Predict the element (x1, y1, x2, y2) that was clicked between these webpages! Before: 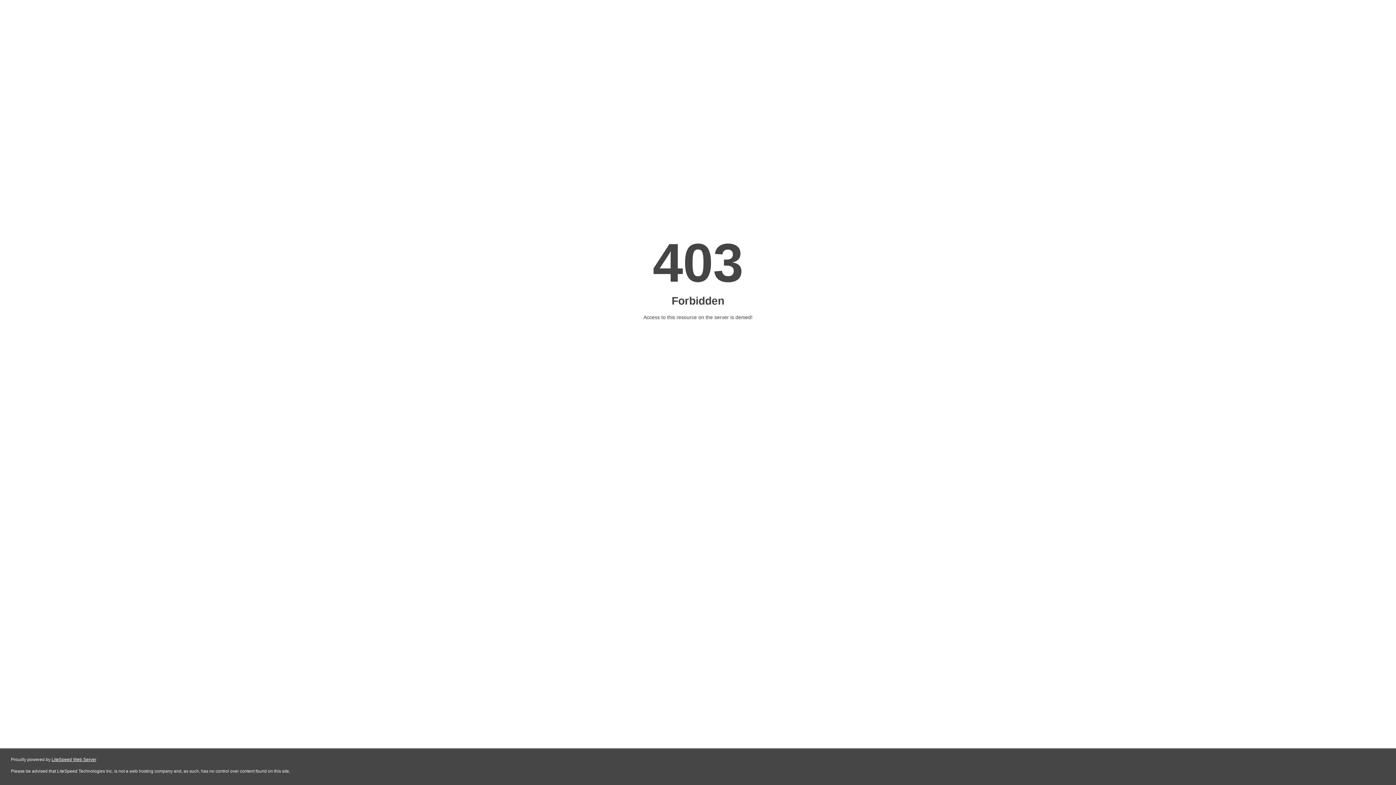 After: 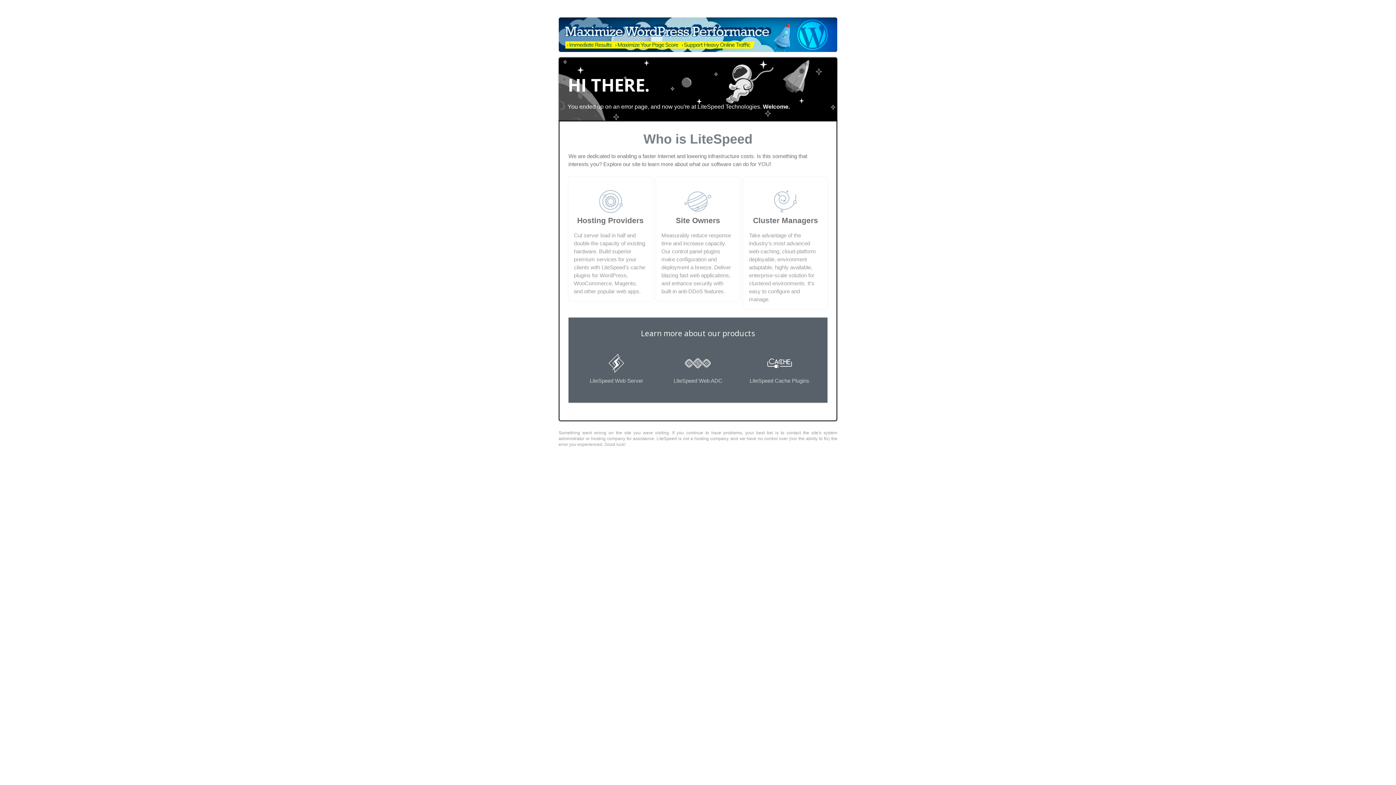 Action: label: LiteSpeed Web Server bbox: (51, 757, 96, 762)